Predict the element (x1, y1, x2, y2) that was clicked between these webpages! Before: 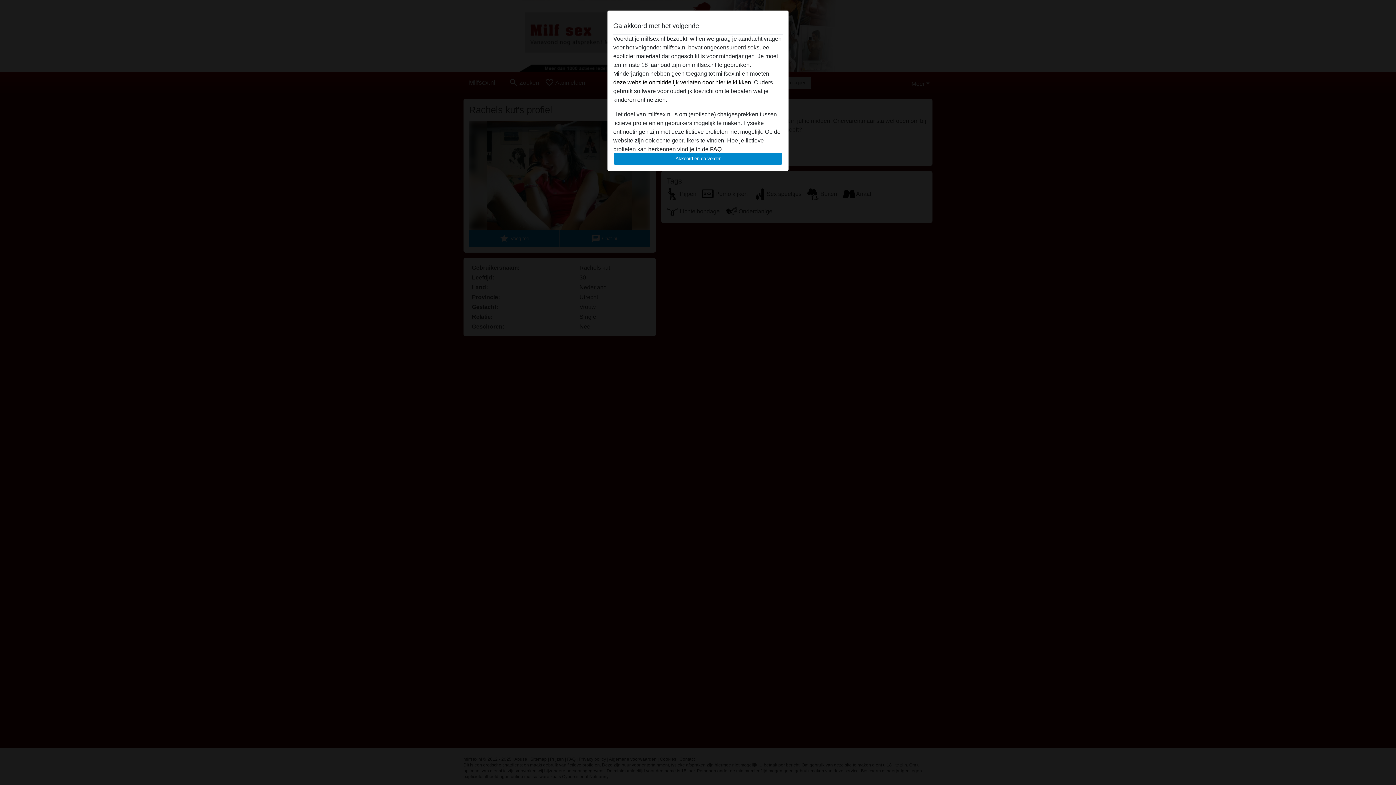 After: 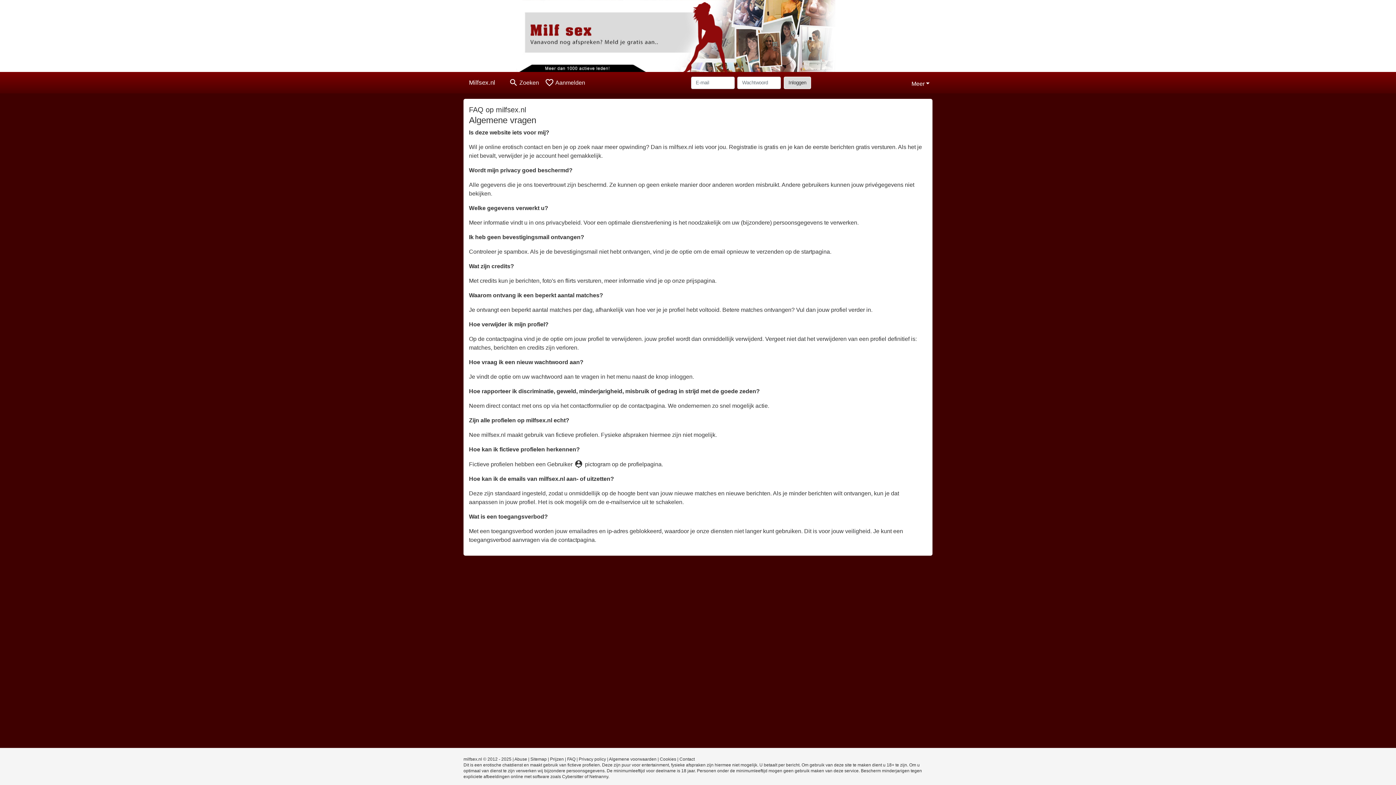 Action: bbox: (710, 146, 721, 152) label: FAQ